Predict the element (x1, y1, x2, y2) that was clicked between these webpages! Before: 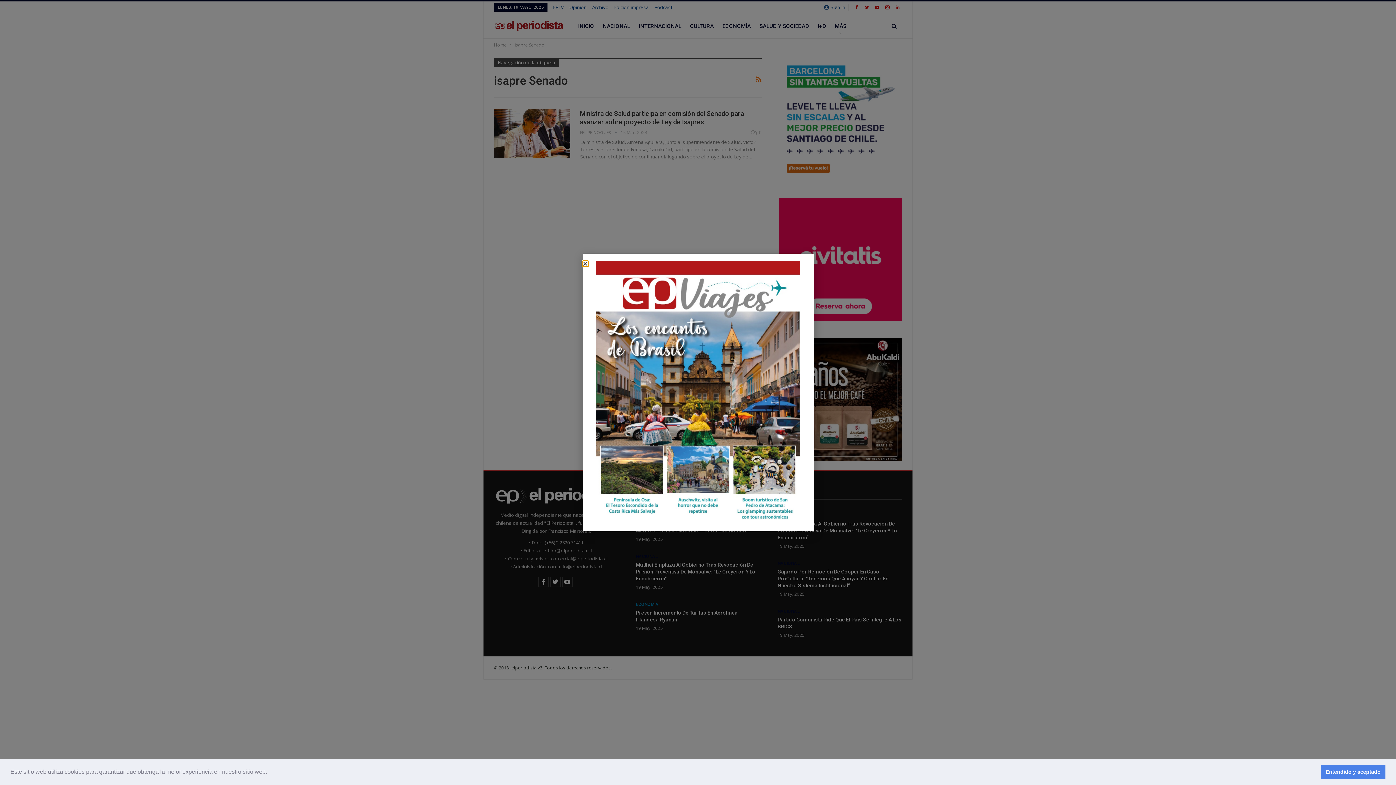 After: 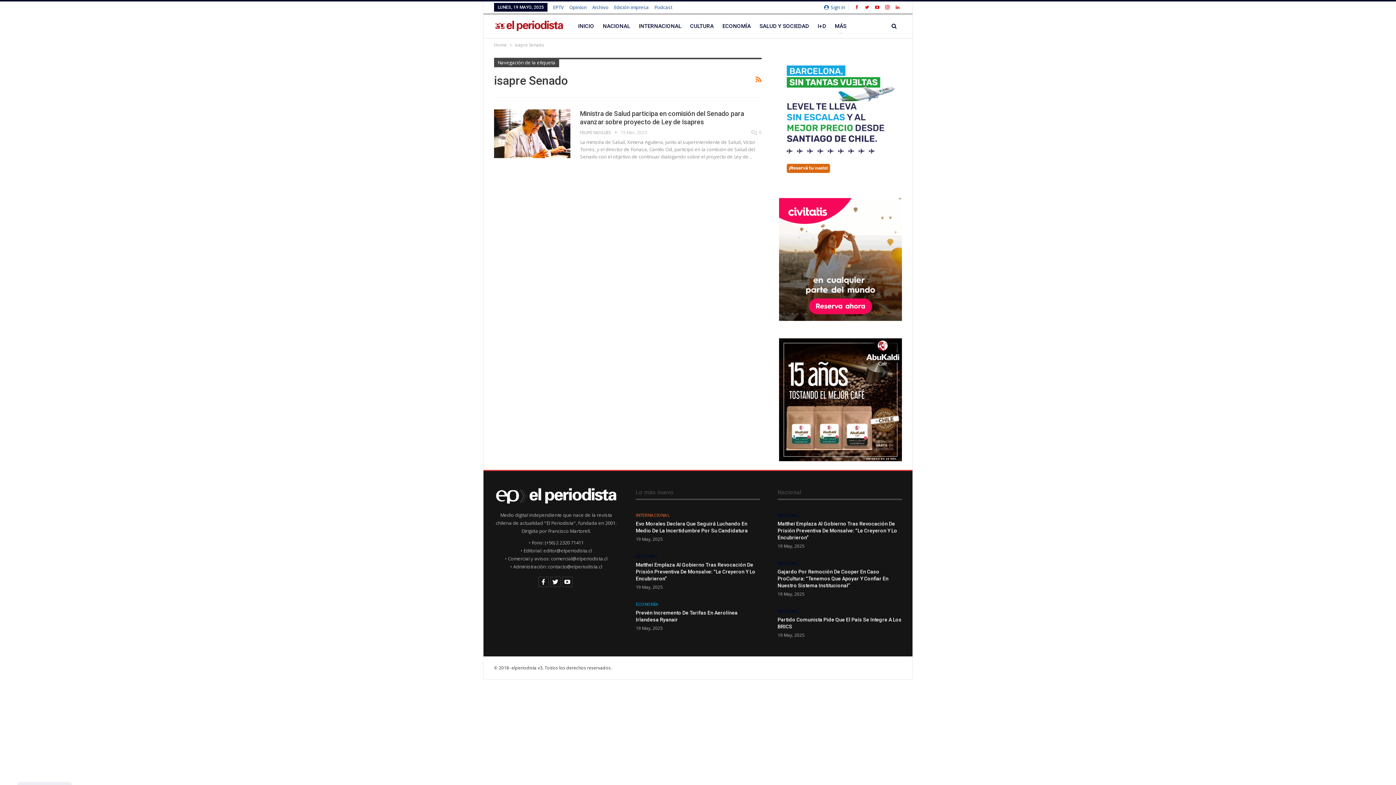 Action: label: dismiss cookie message bbox: (1321, 765, 1385, 779)